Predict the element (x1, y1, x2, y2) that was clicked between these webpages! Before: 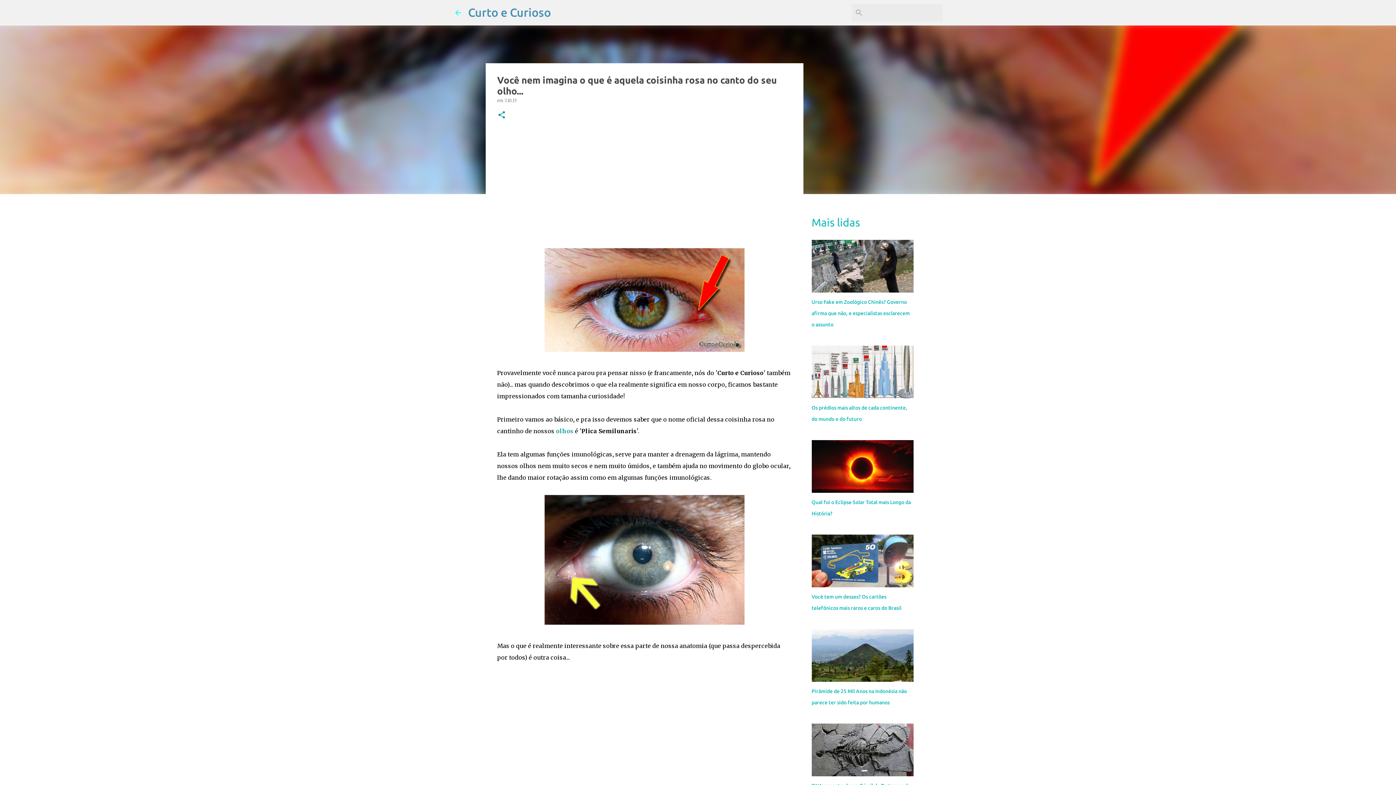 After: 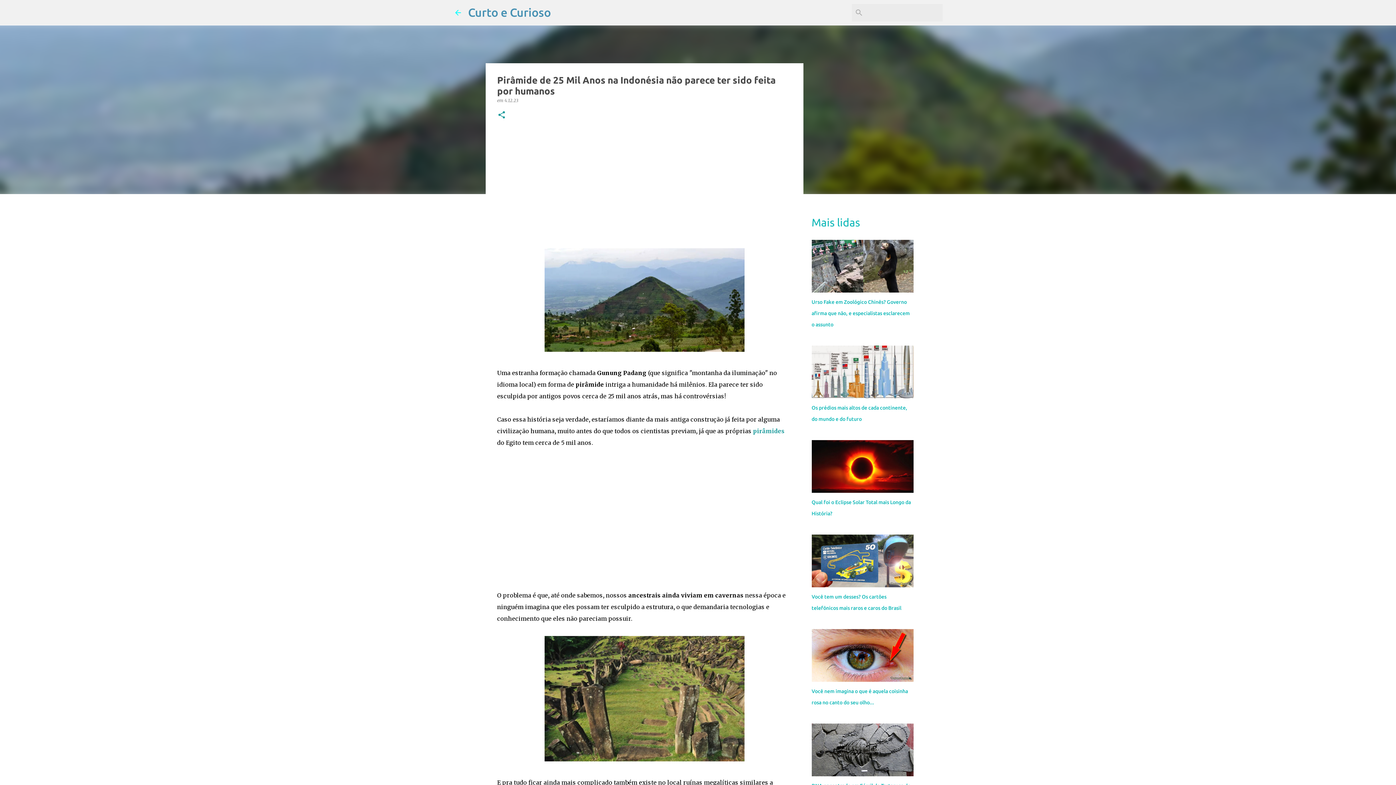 Action: bbox: (811, 677, 913, 683)